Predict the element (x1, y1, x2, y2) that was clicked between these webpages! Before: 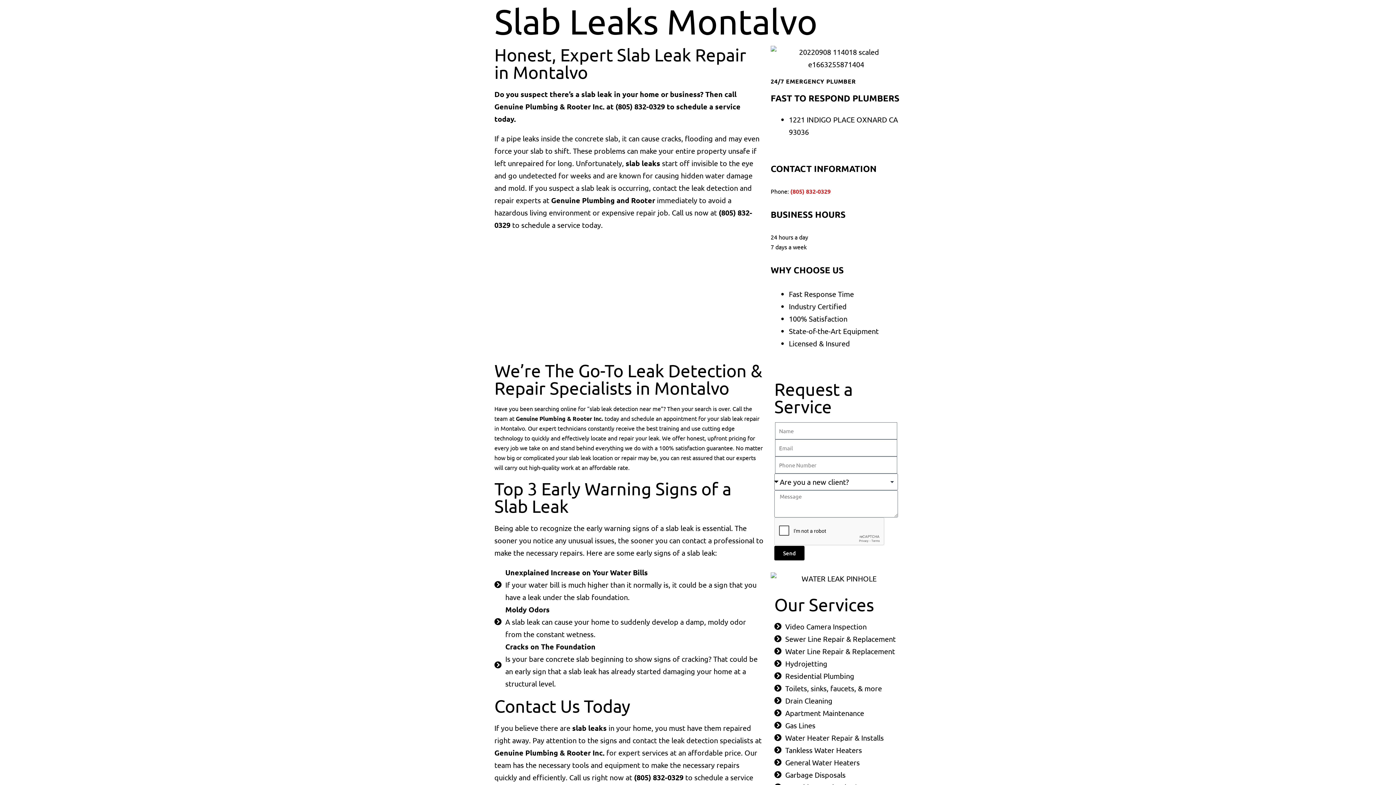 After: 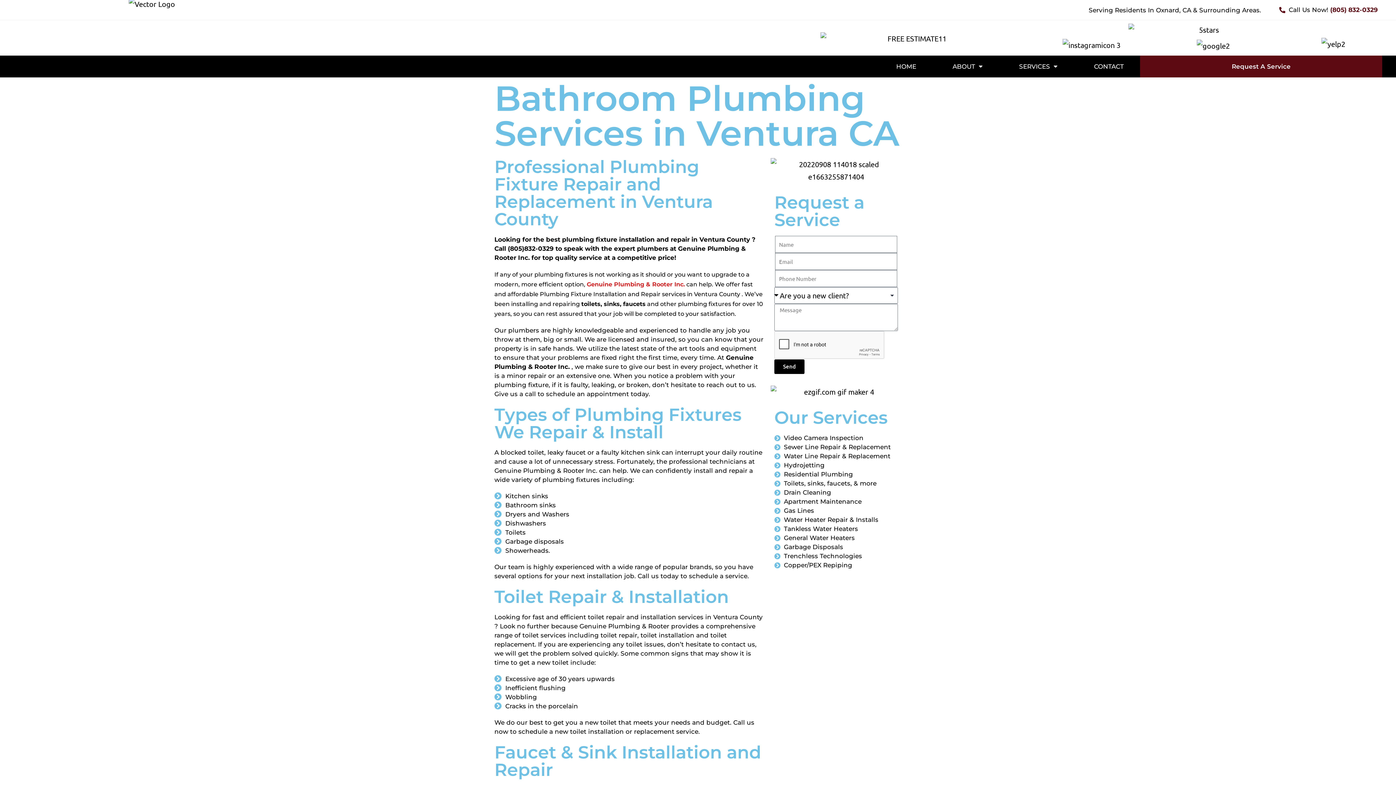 Action: label: Toilets, sinks, faucets, & more bbox: (774, 682, 898, 694)